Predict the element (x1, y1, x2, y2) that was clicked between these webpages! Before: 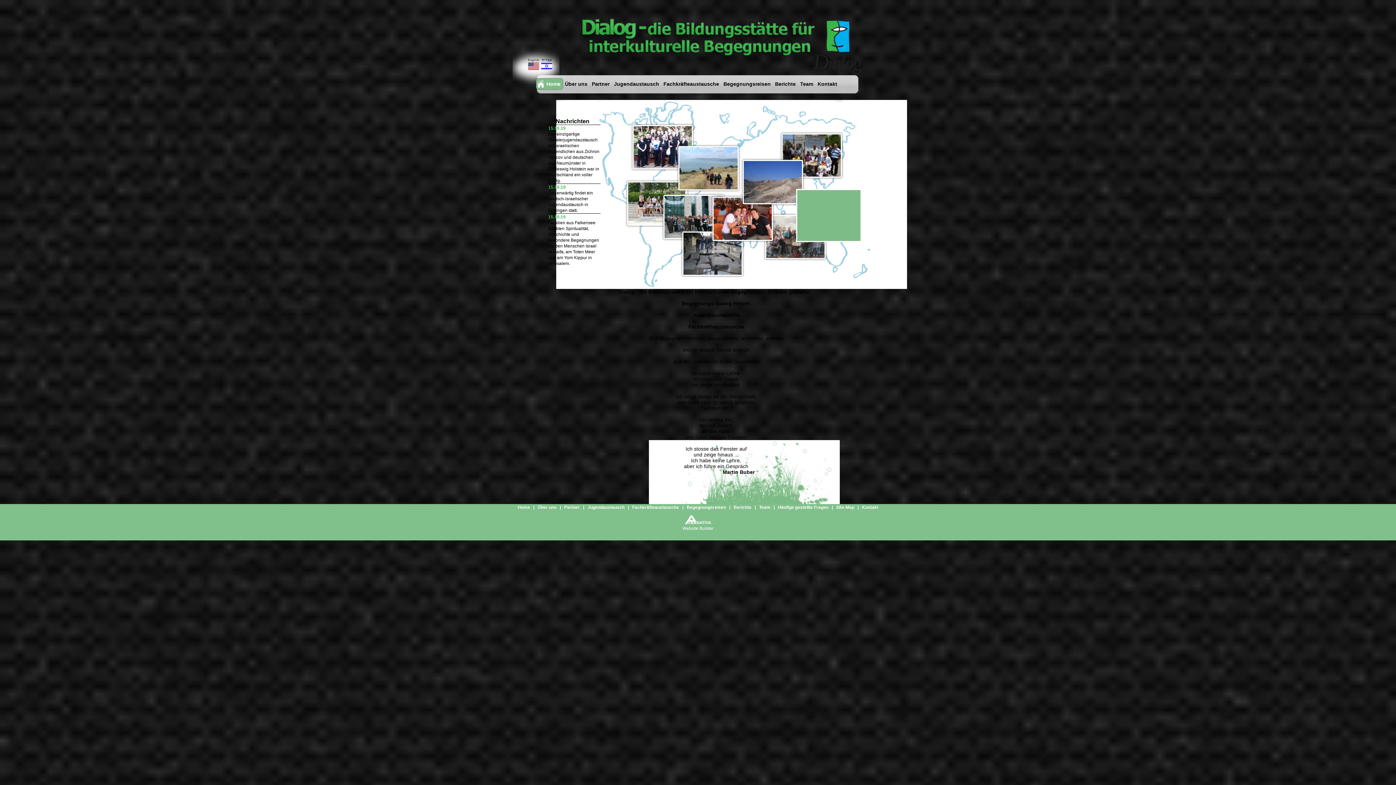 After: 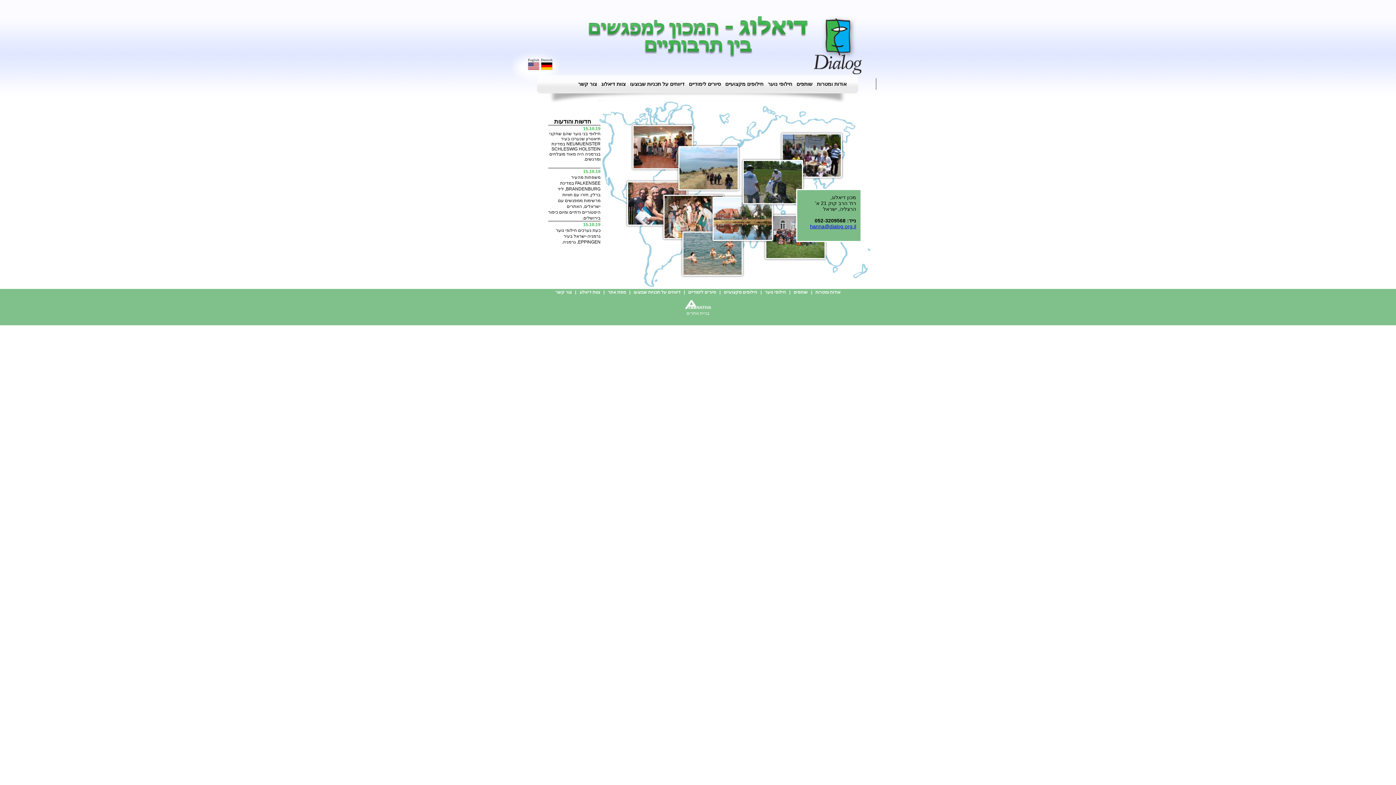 Action: label: עברית
 bbox: (541, 57, 552, 70)